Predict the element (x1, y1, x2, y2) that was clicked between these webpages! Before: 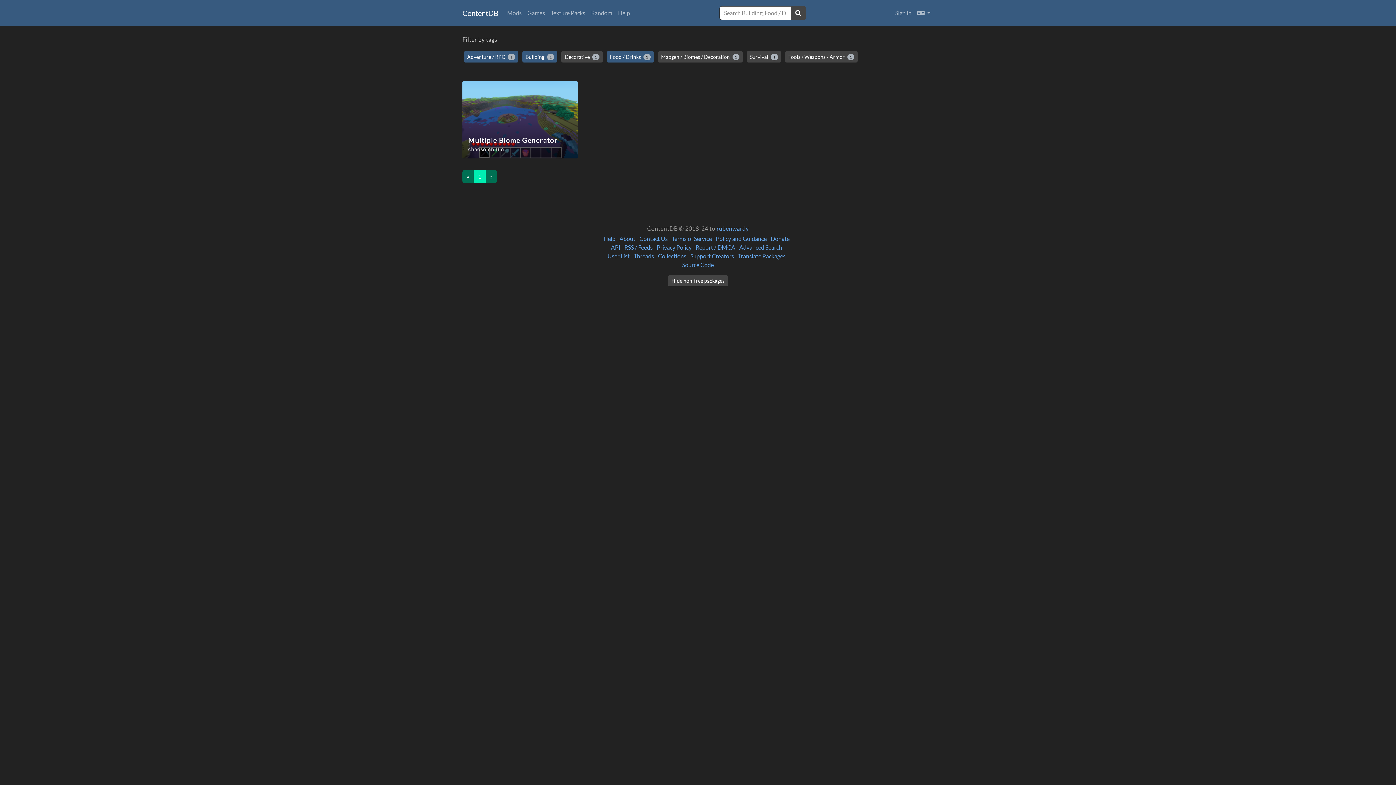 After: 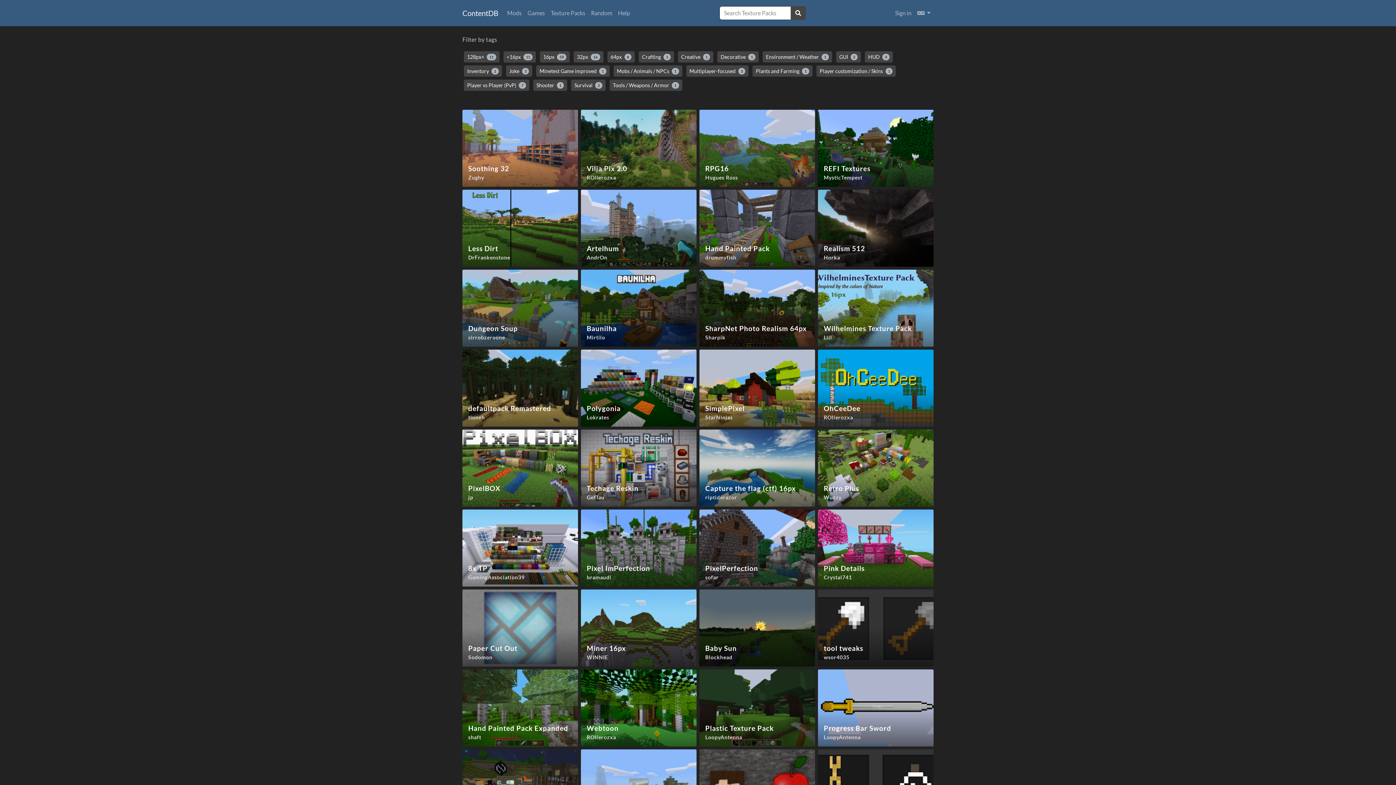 Action: bbox: (548, 5, 588, 20) label: Texture Packs